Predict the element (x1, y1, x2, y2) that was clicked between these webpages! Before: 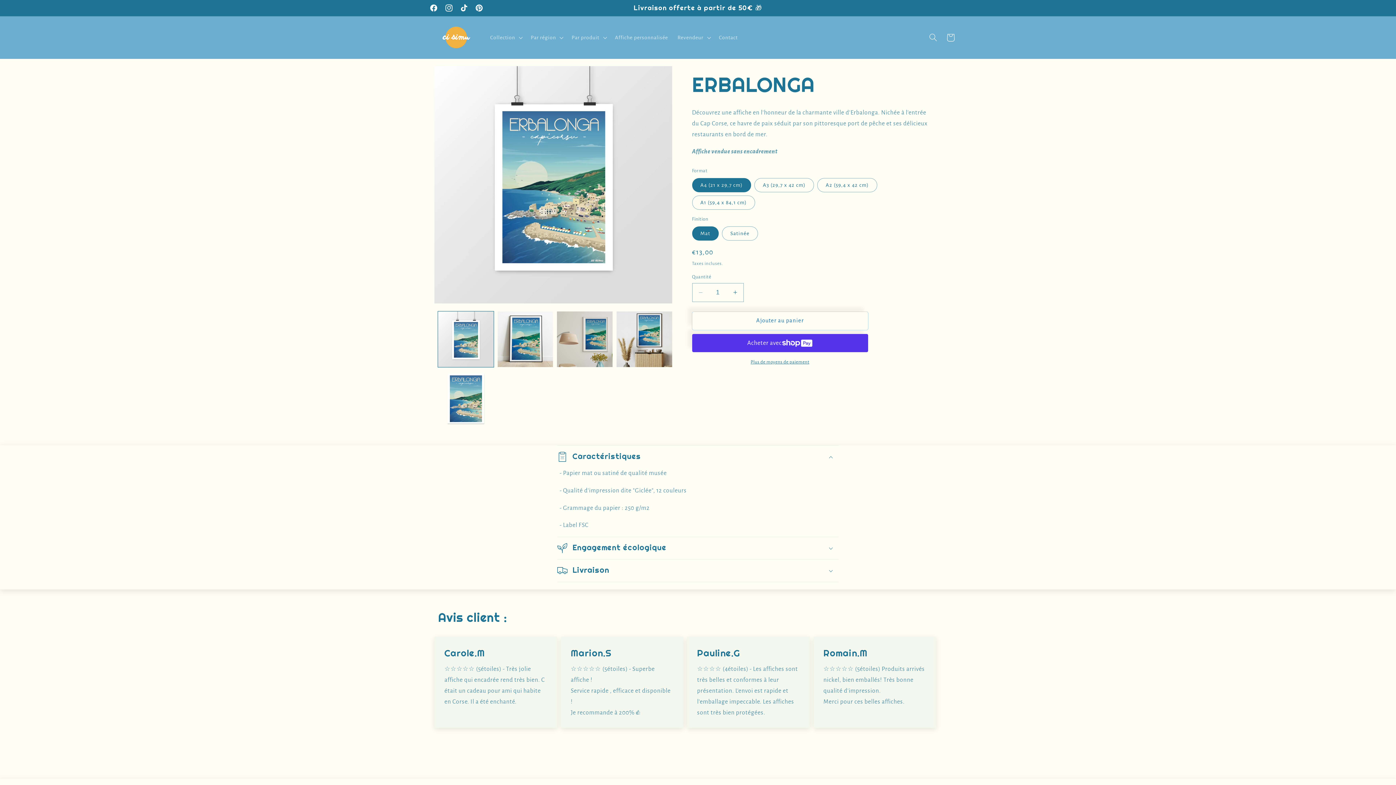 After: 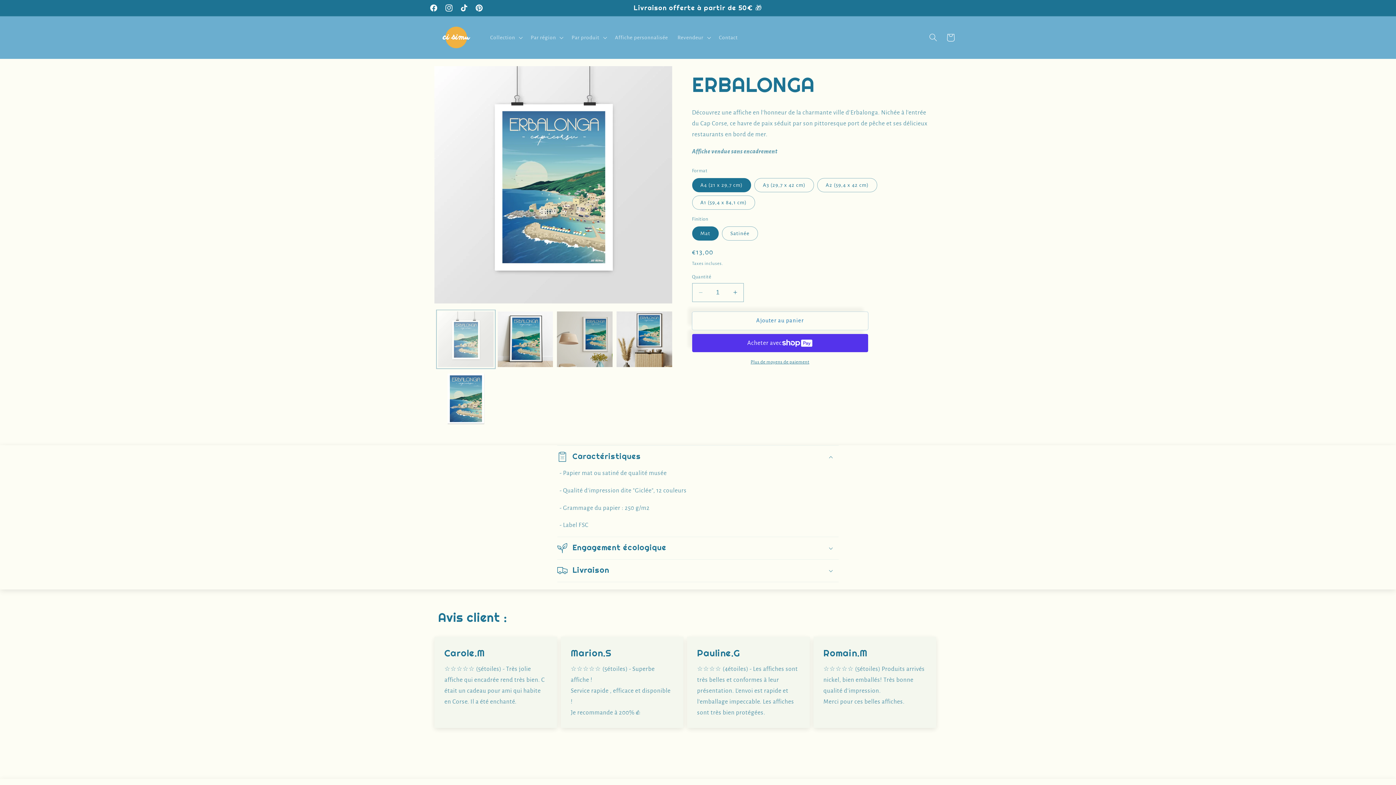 Action: bbox: (438, 311, 493, 367) label: Charger l'image 1 dans la galerie